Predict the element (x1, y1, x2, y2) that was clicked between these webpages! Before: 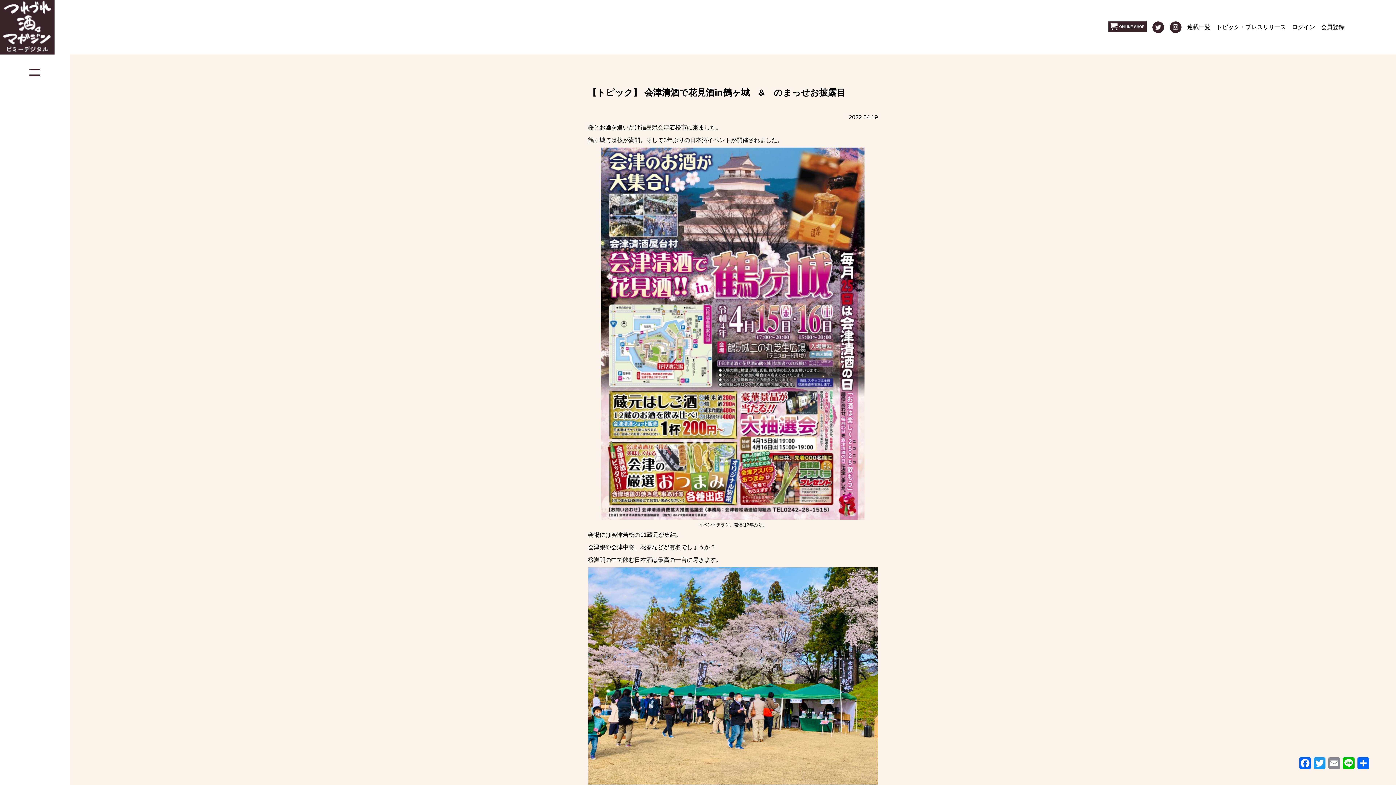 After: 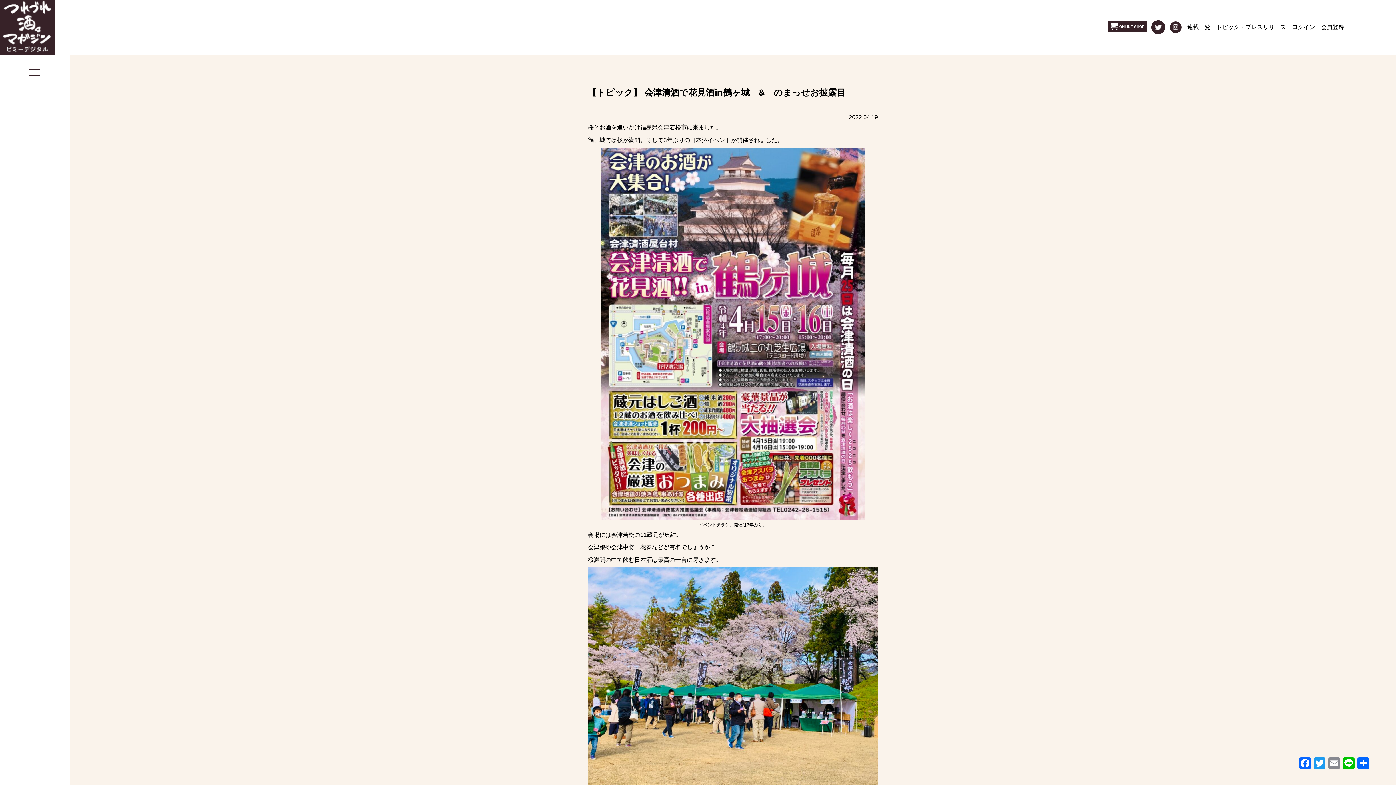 Action: bbox: (1152, 21, 1164, 33)